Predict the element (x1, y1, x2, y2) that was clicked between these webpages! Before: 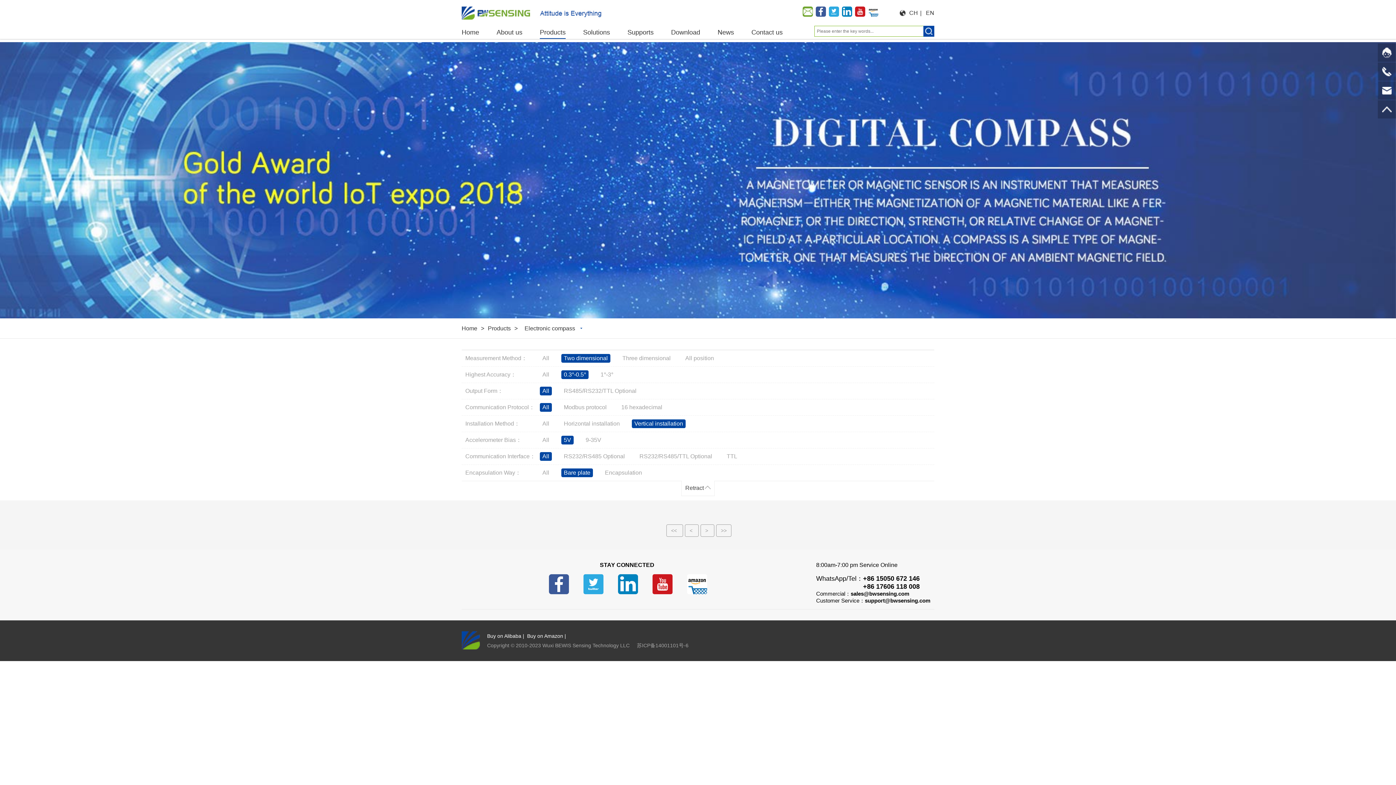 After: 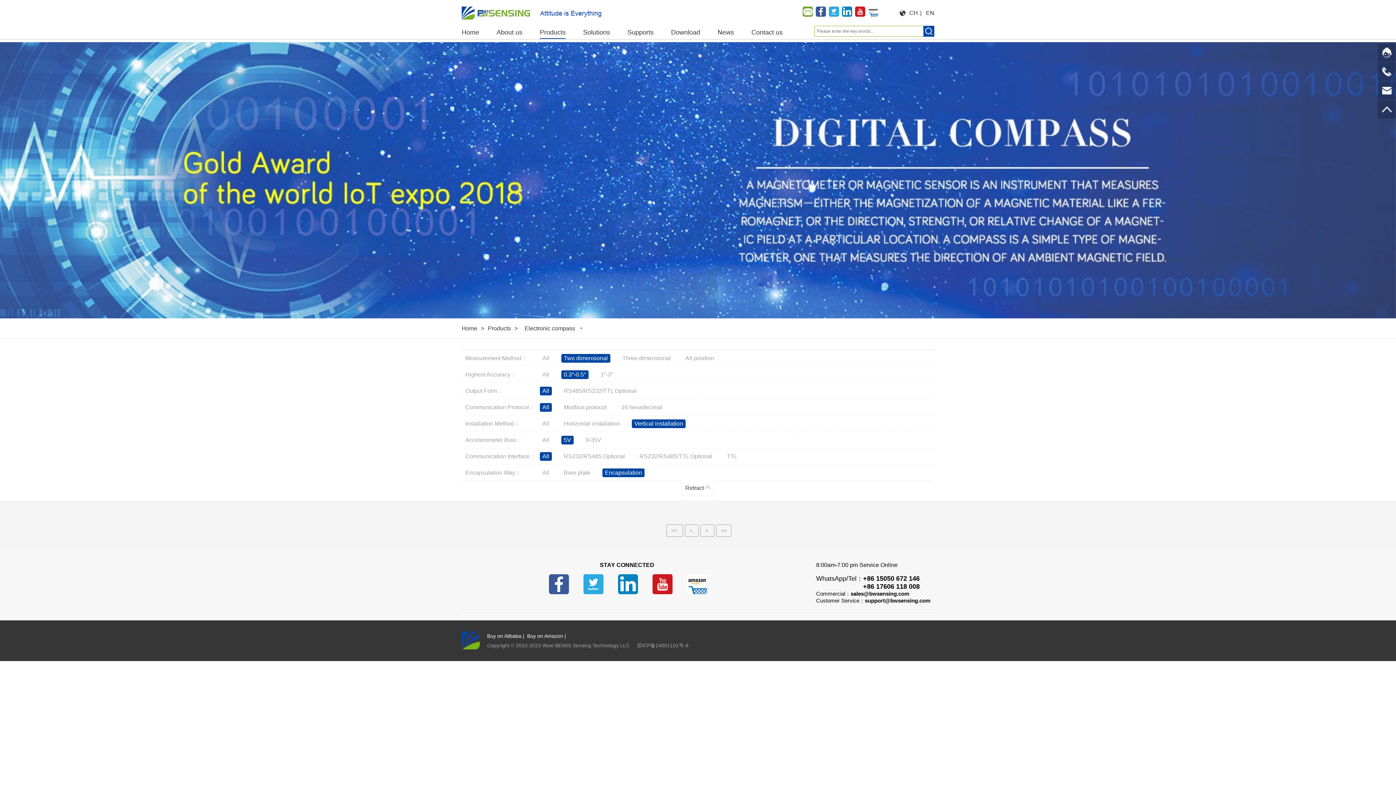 Action: bbox: (602, 470, 654, 476) label: Encapsulation